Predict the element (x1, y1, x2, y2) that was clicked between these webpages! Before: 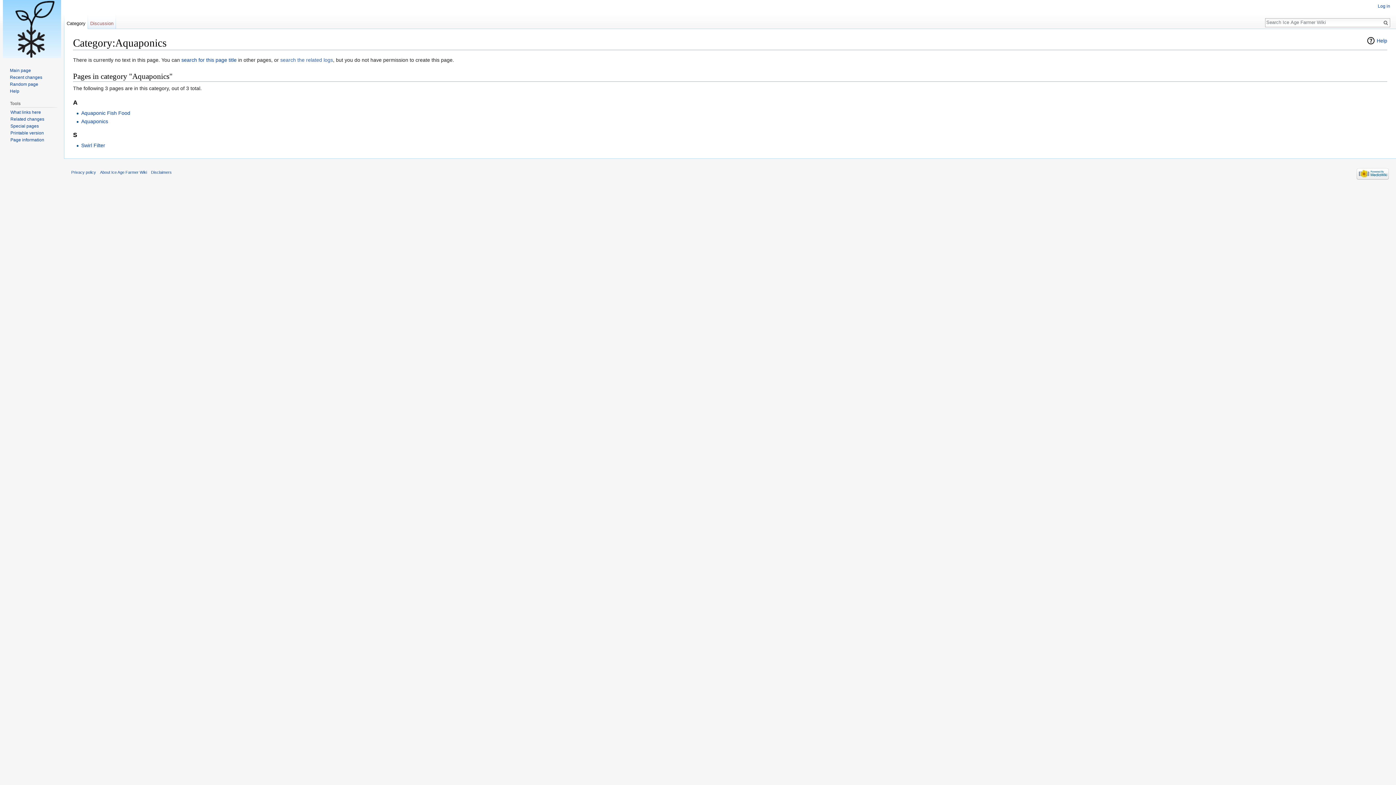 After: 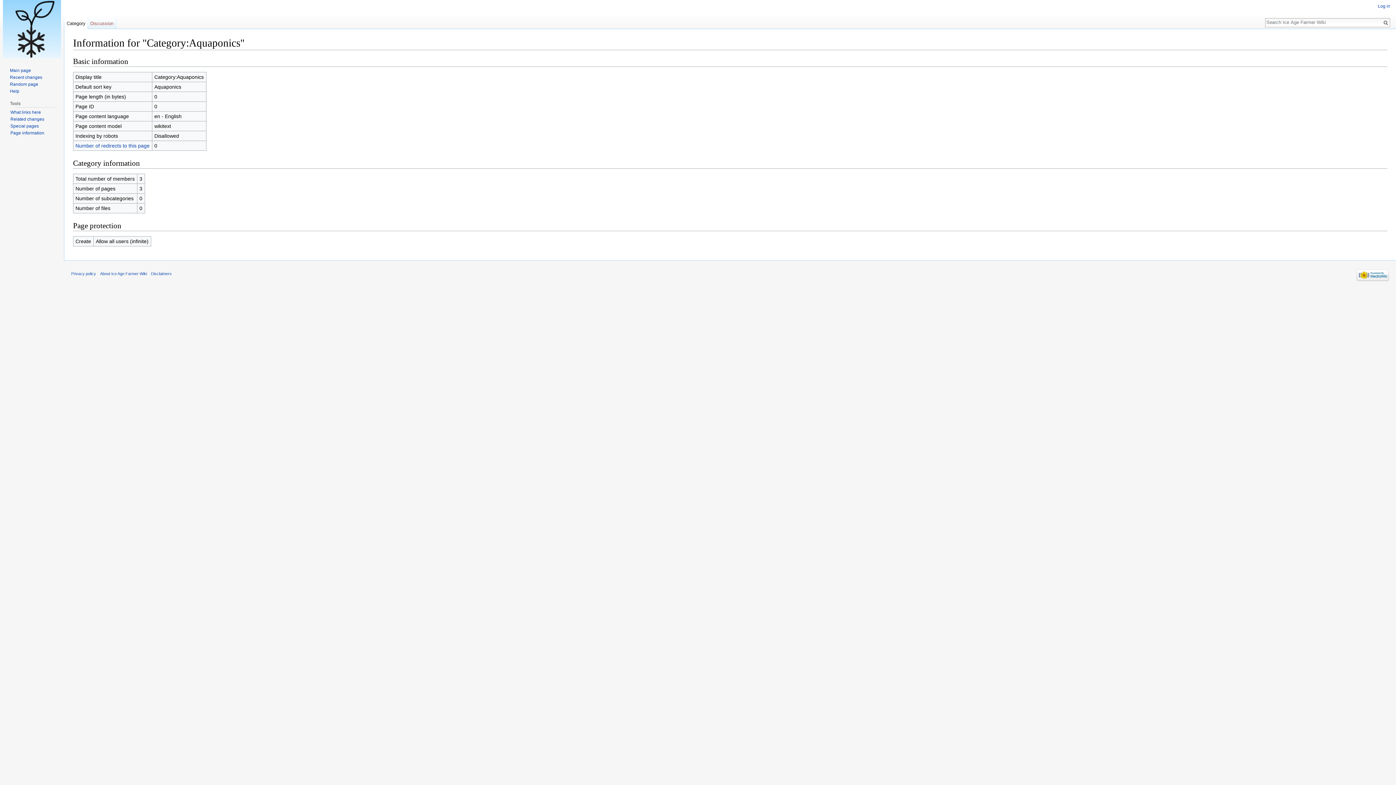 Action: label: Page information bbox: (10, 137, 44, 142)